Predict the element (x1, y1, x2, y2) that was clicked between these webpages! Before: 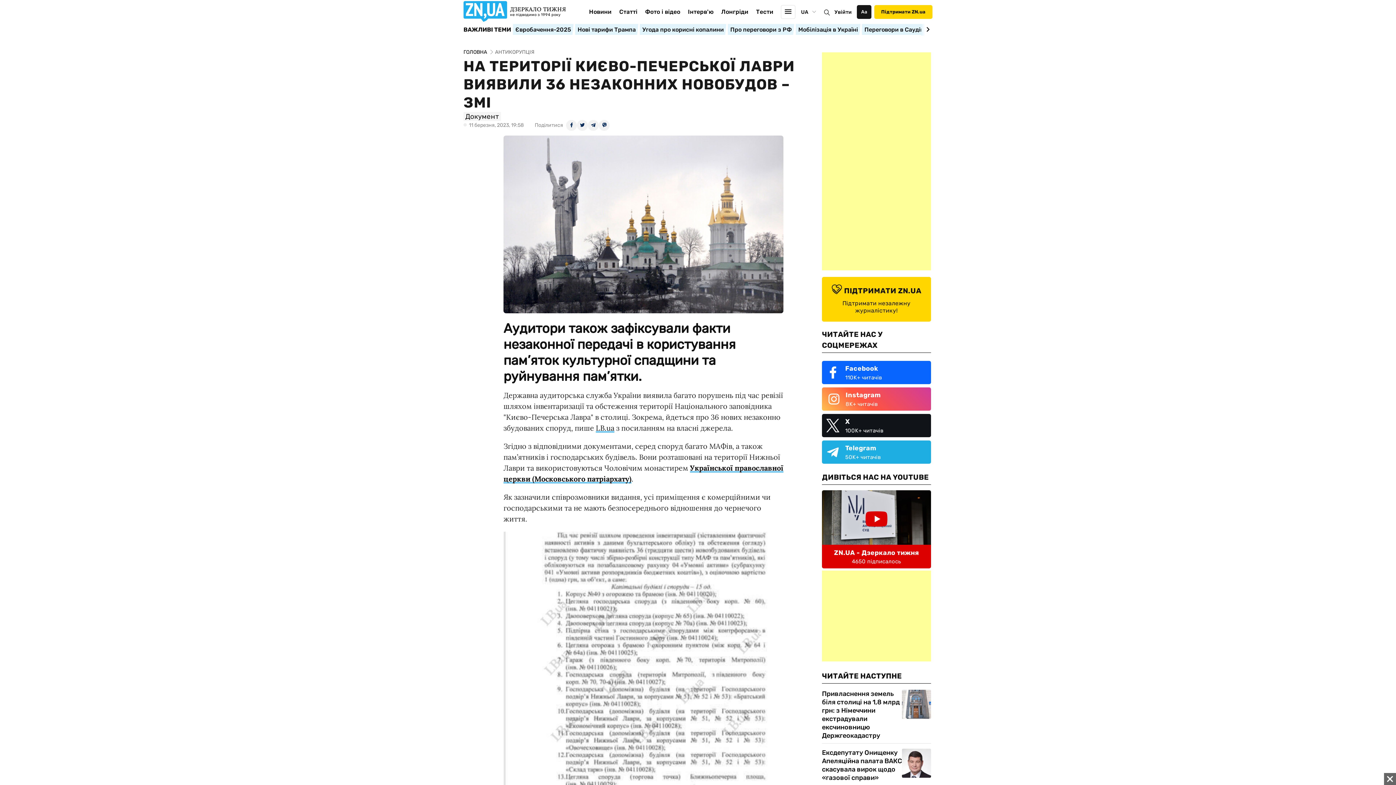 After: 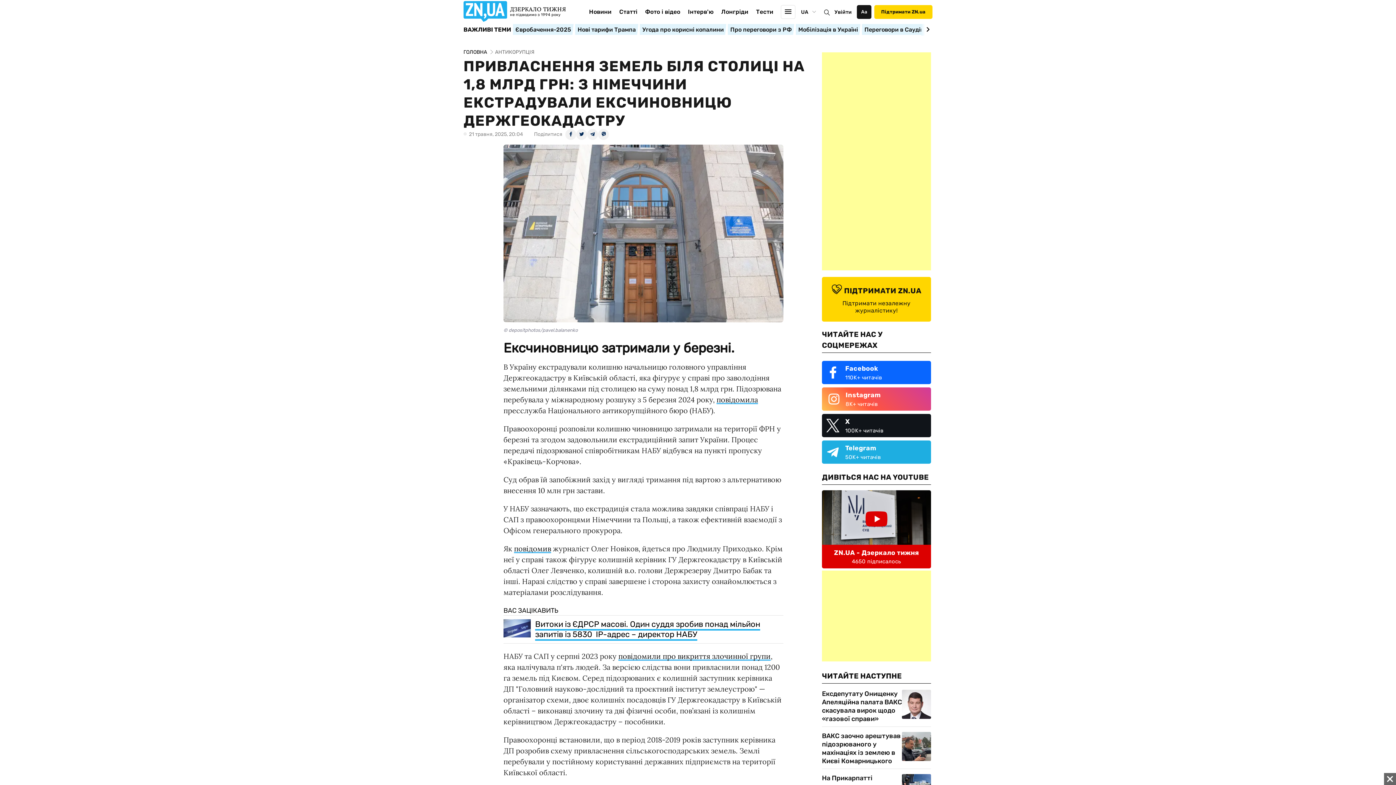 Action: bbox: (902, 690, 931, 719)